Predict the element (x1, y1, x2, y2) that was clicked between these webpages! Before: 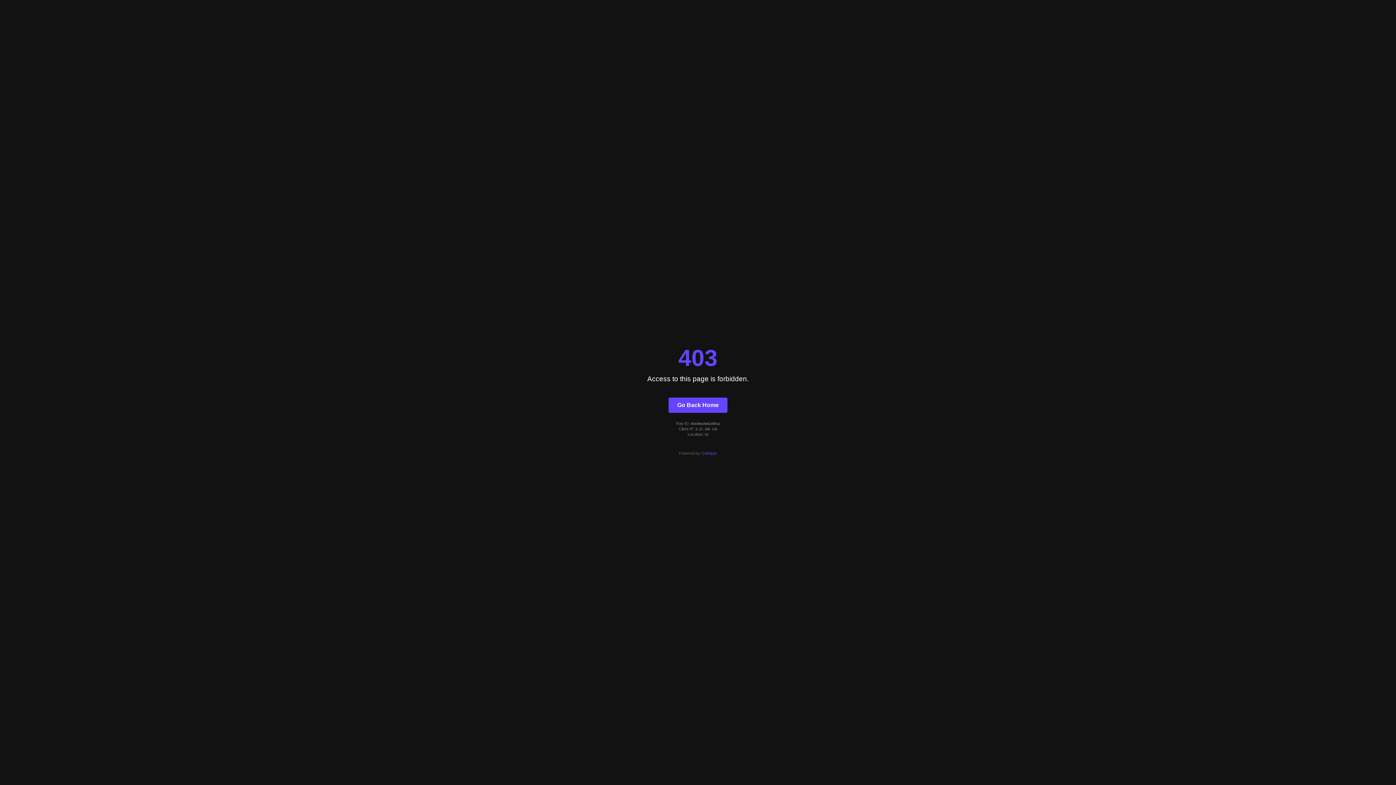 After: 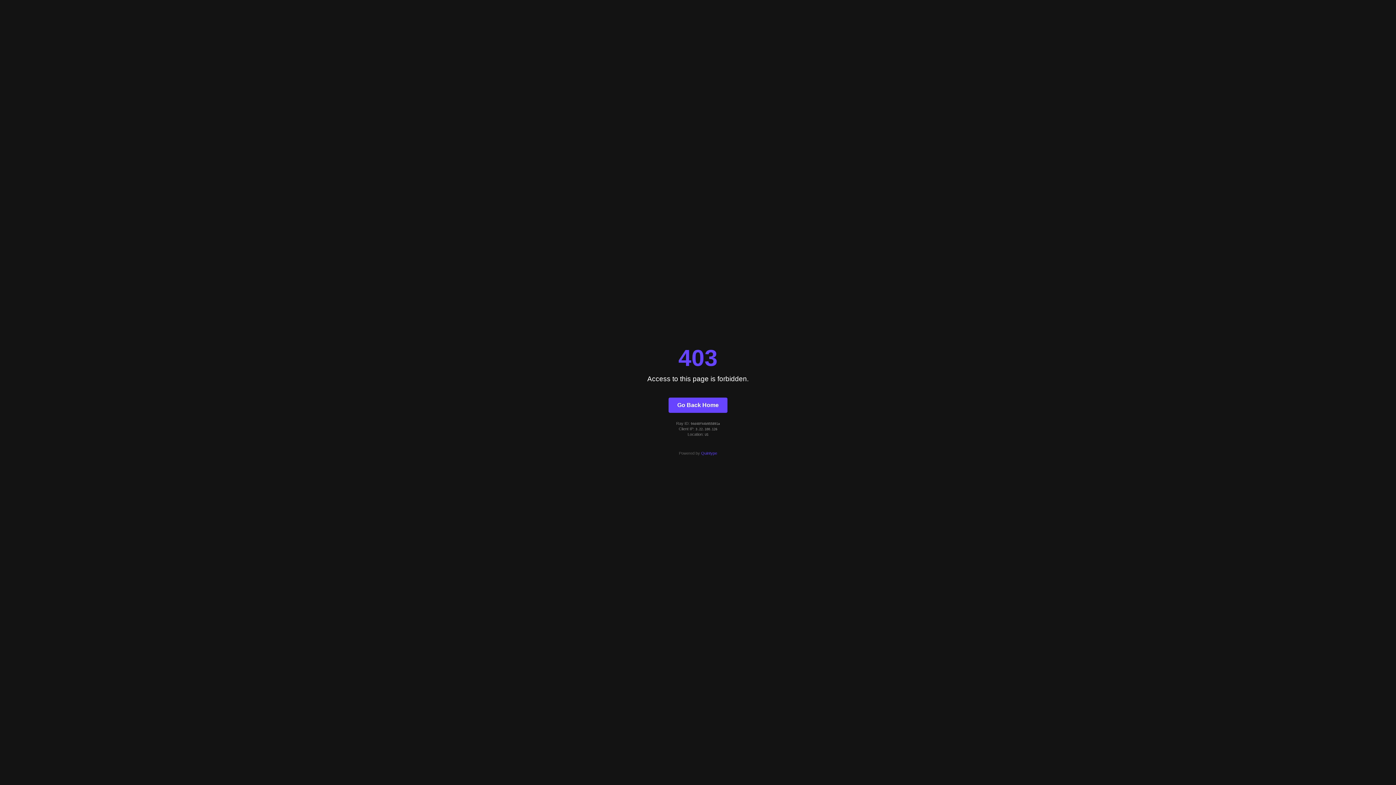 Action: label: Go Back Home bbox: (668, 397, 727, 412)